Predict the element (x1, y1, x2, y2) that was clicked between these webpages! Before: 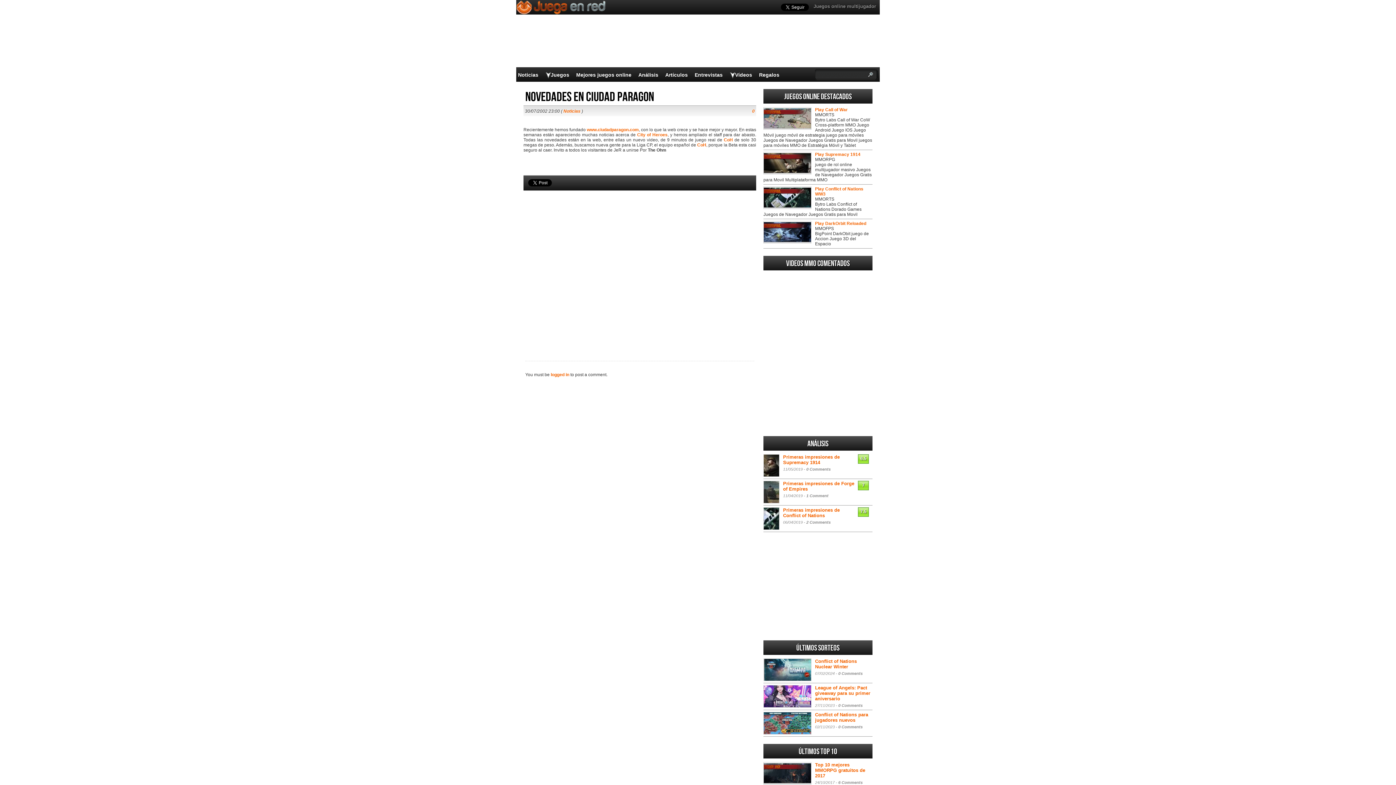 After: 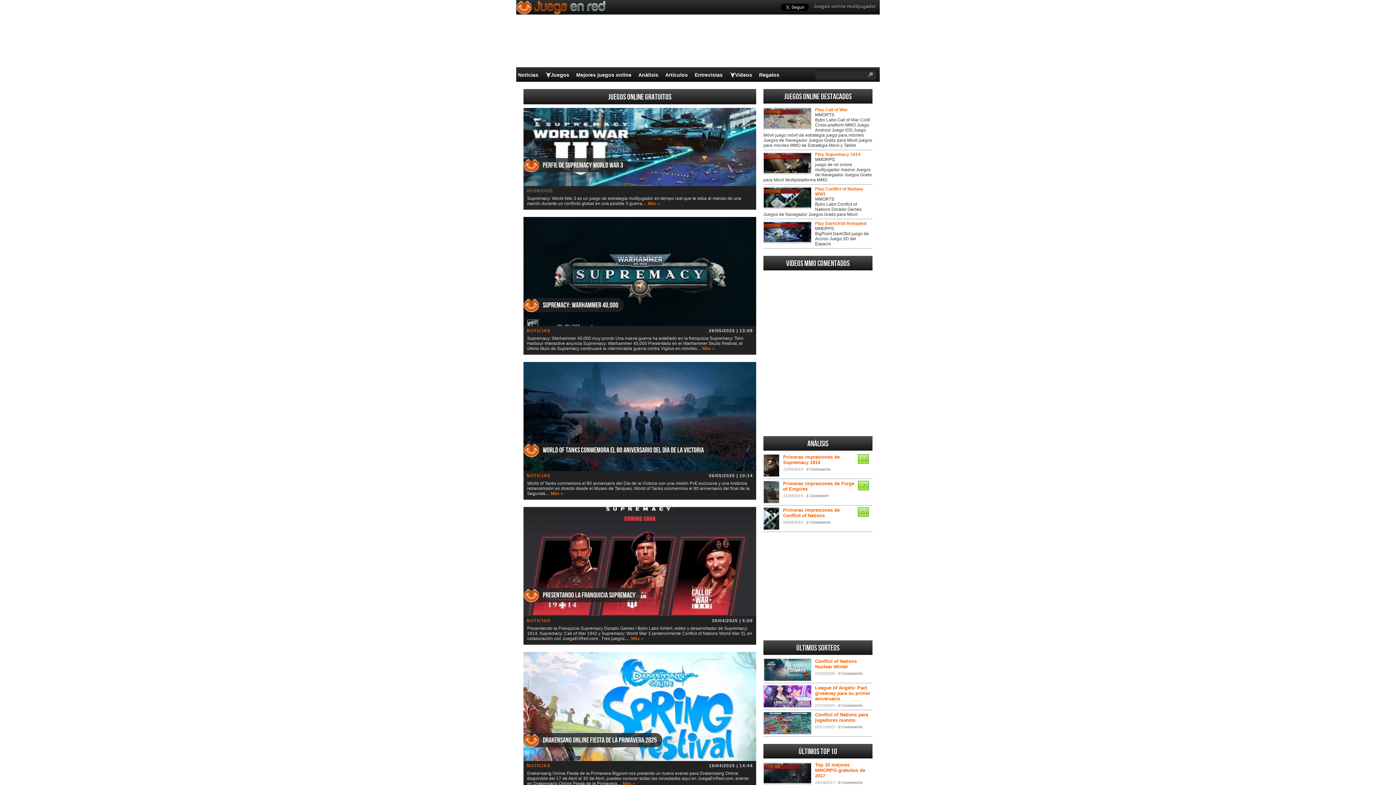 Action: bbox: (516, 0, 880, 14)